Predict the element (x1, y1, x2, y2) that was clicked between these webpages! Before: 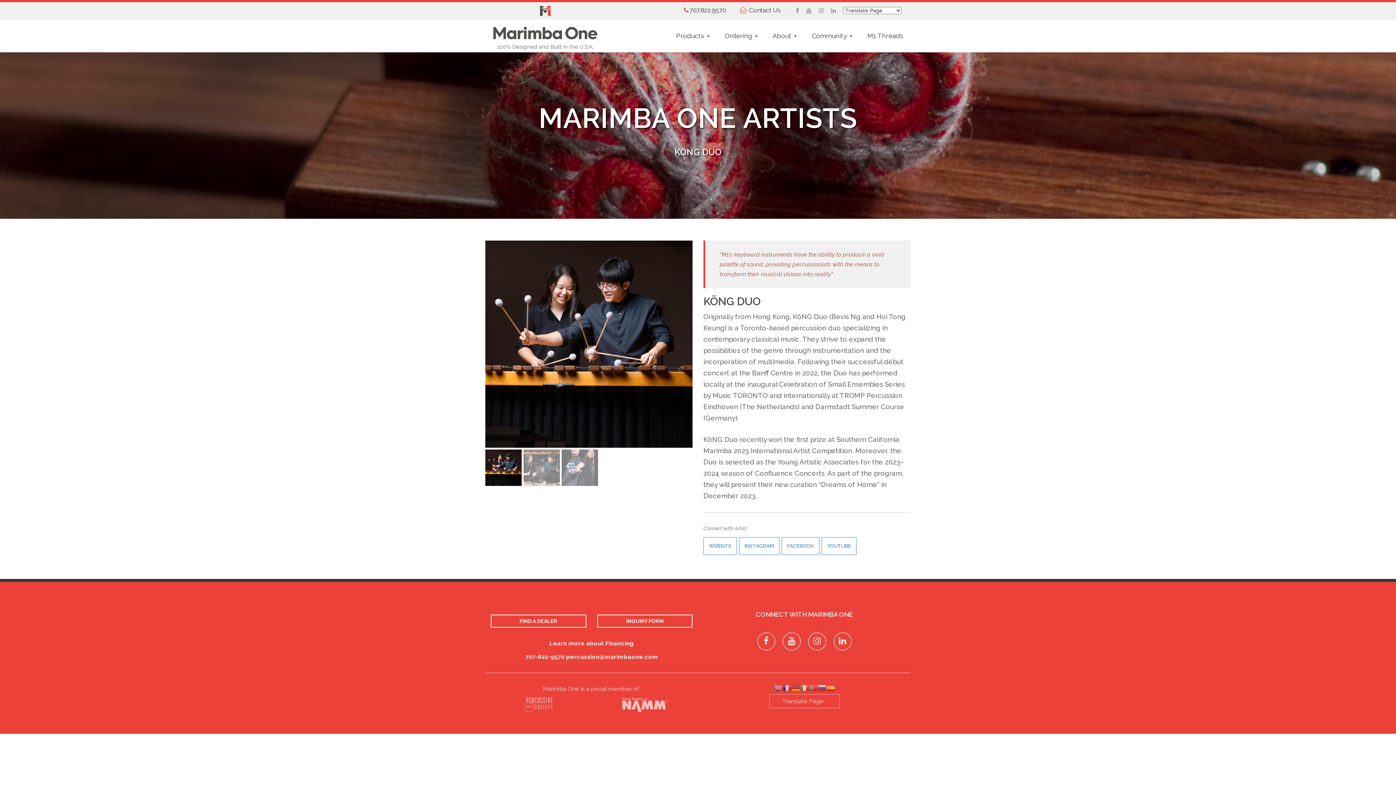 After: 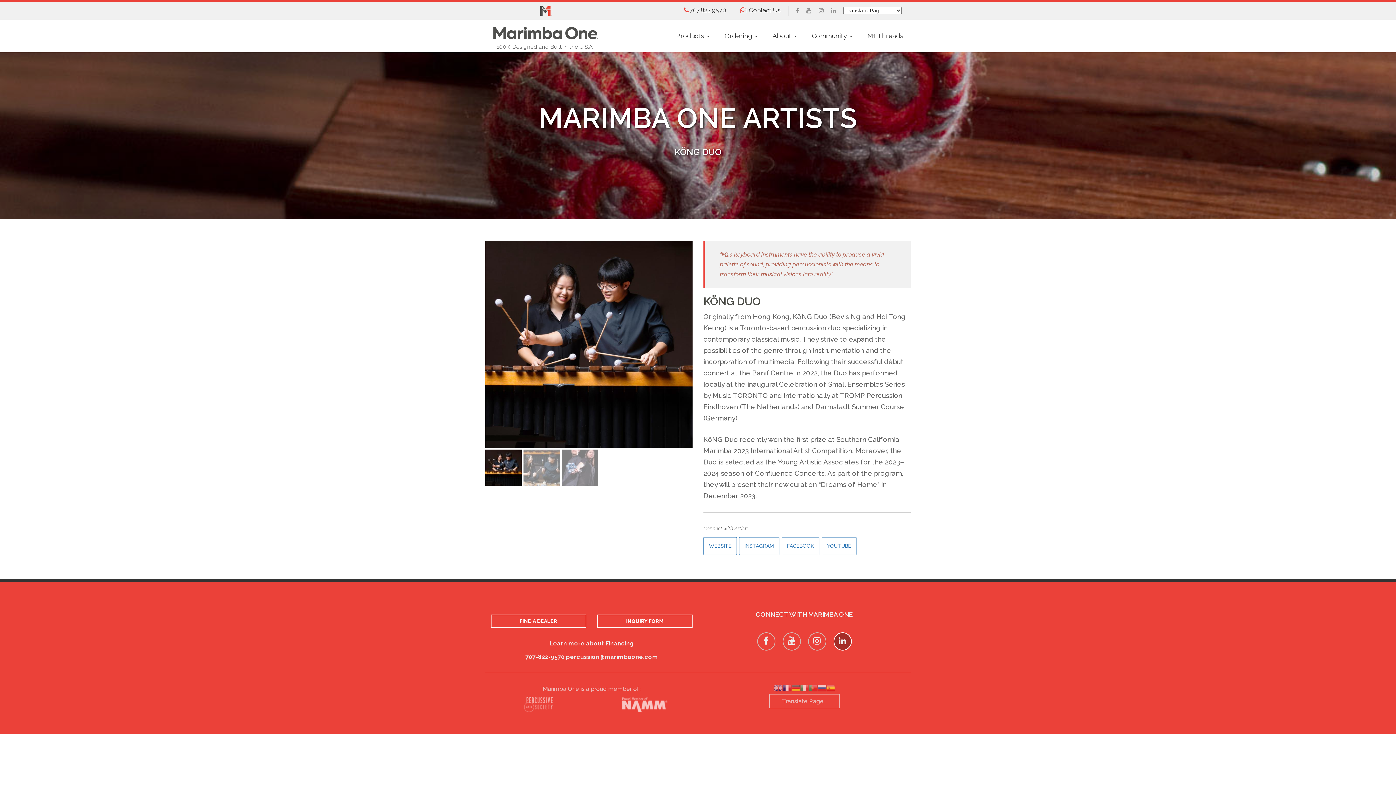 Action: bbox: (838, 638, 846, 645)